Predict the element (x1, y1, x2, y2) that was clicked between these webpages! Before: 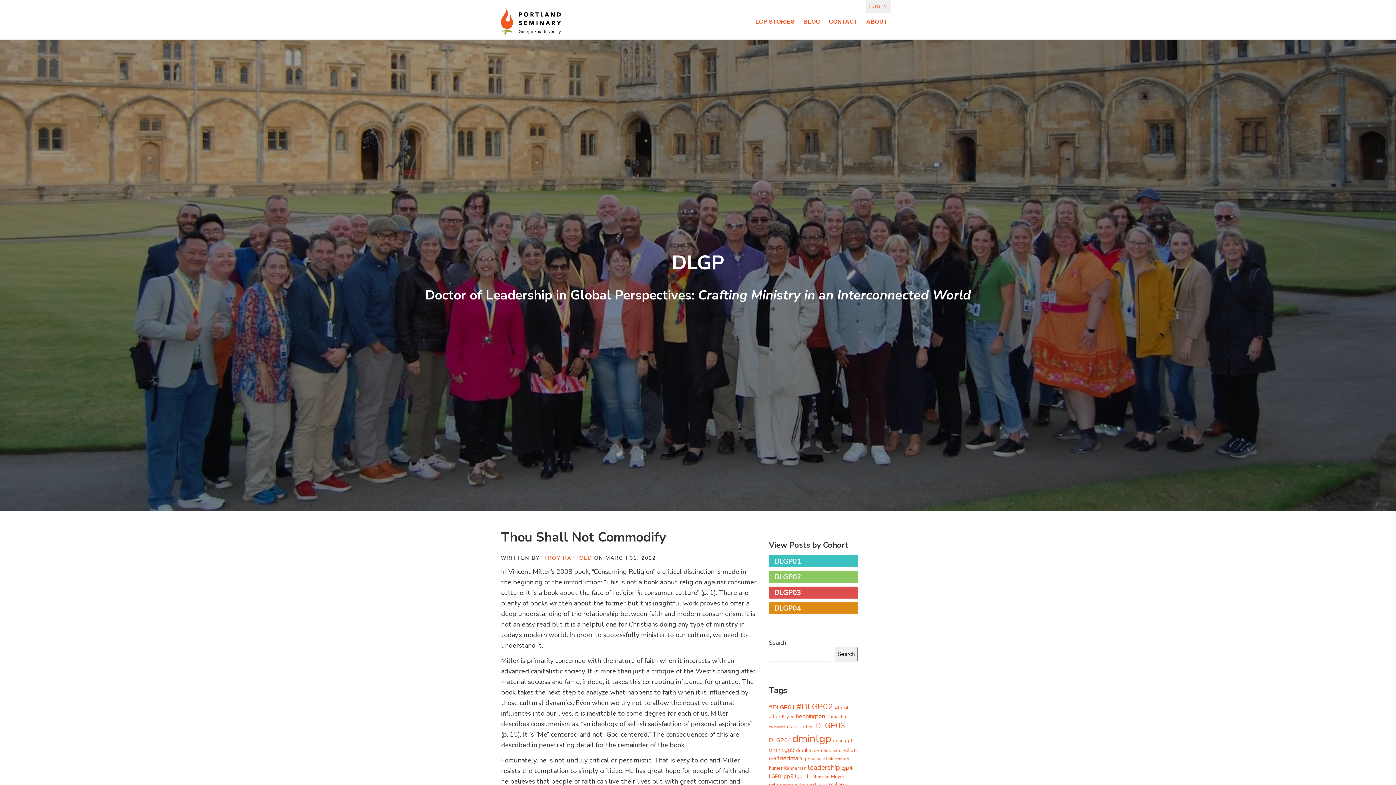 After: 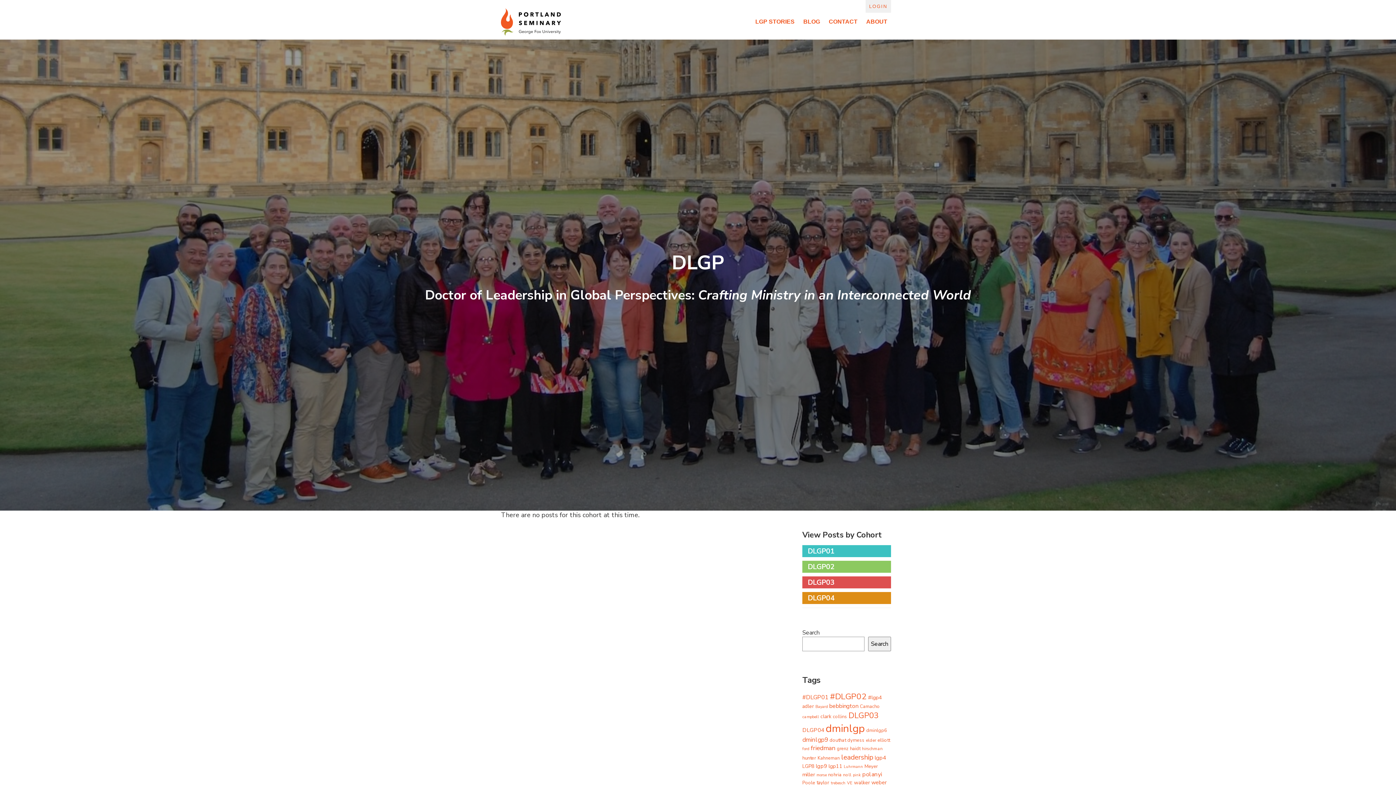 Action: label: #lgp4 (79 items) bbox: (834, 704, 848, 711)